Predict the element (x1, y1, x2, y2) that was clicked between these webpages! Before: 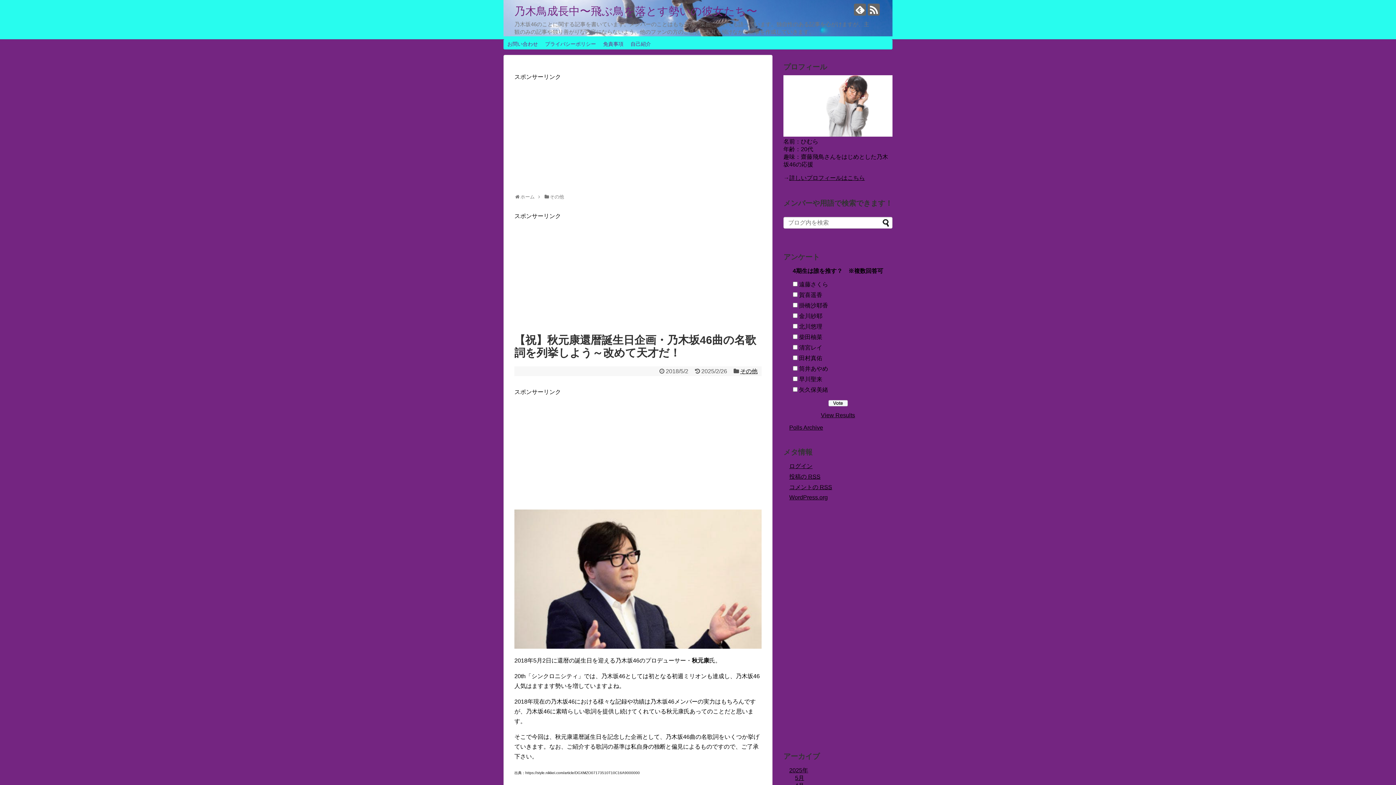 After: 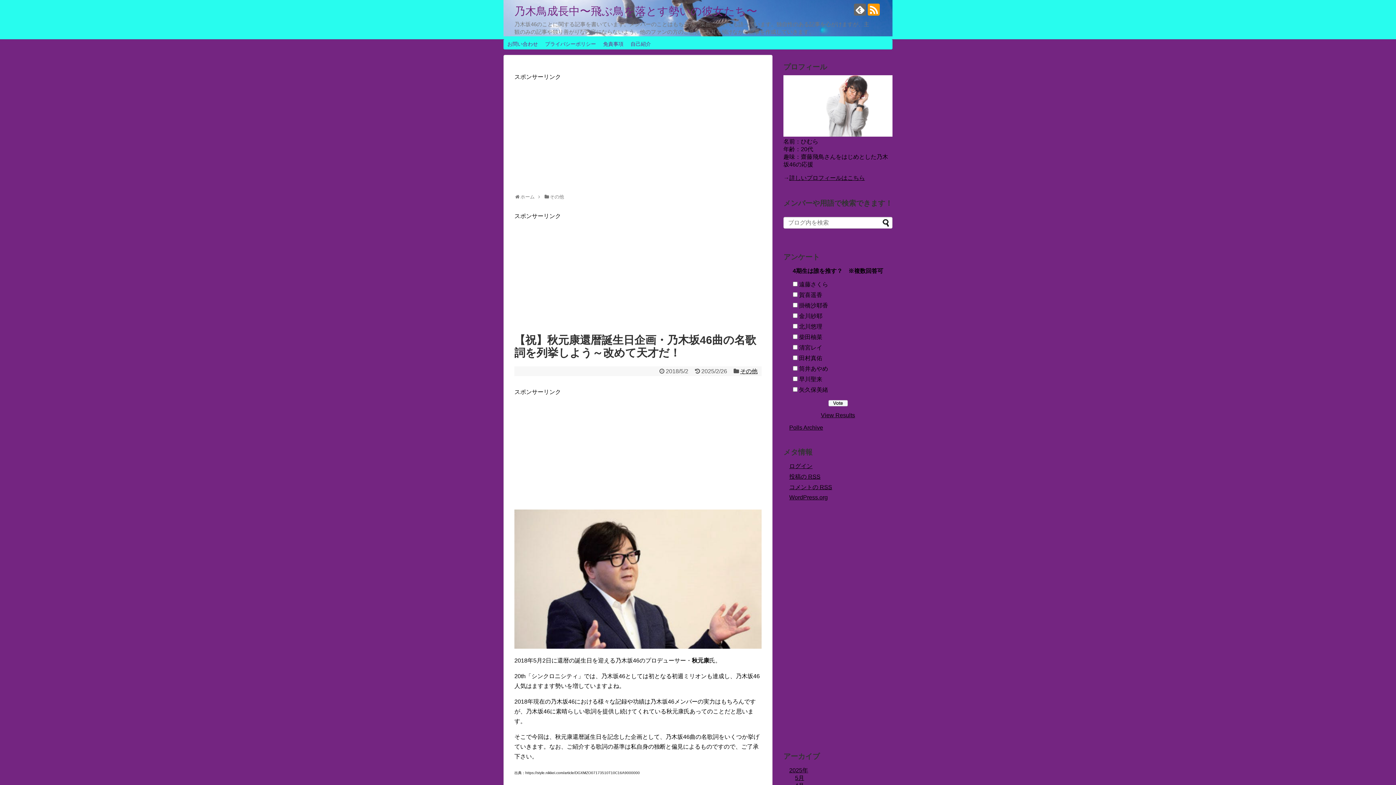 Action: bbox: (868, 3, 880, 15)